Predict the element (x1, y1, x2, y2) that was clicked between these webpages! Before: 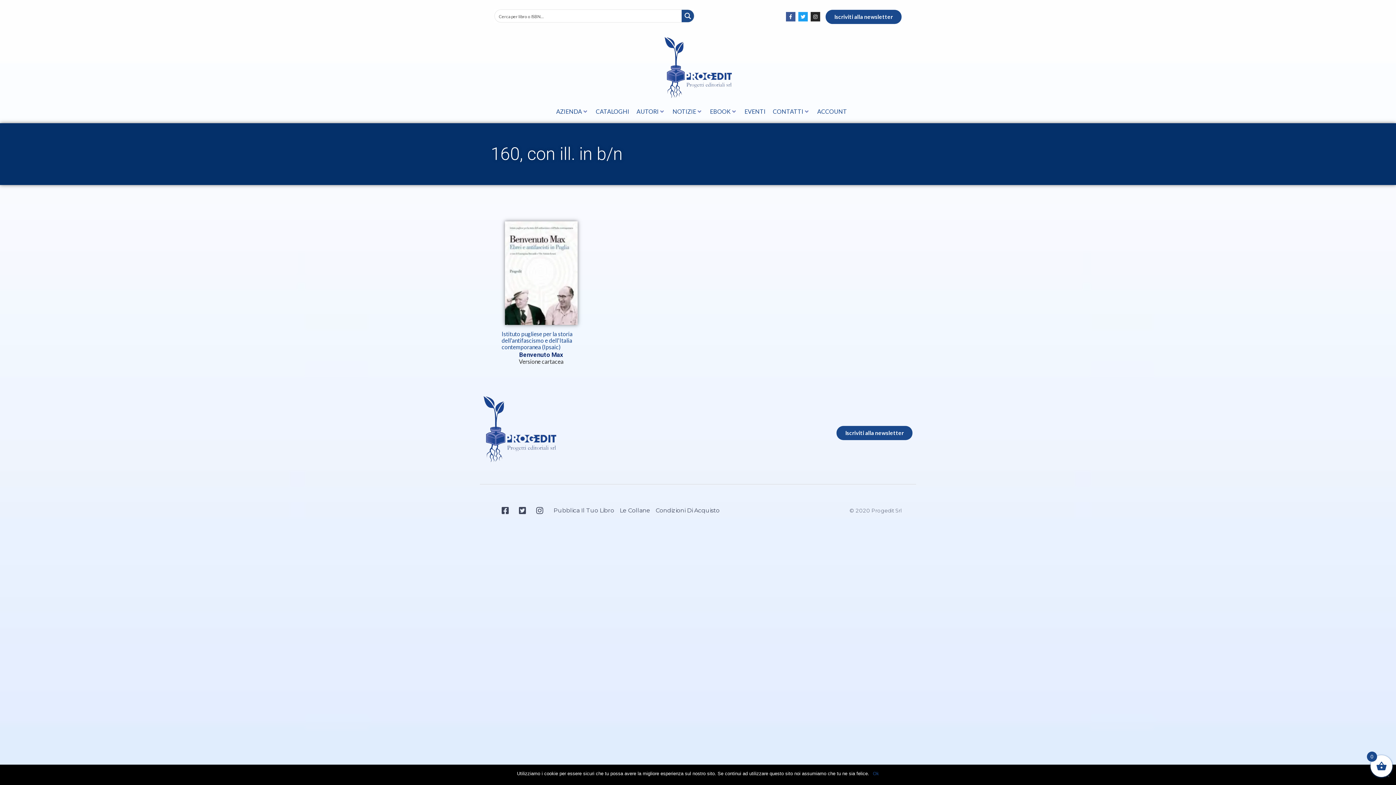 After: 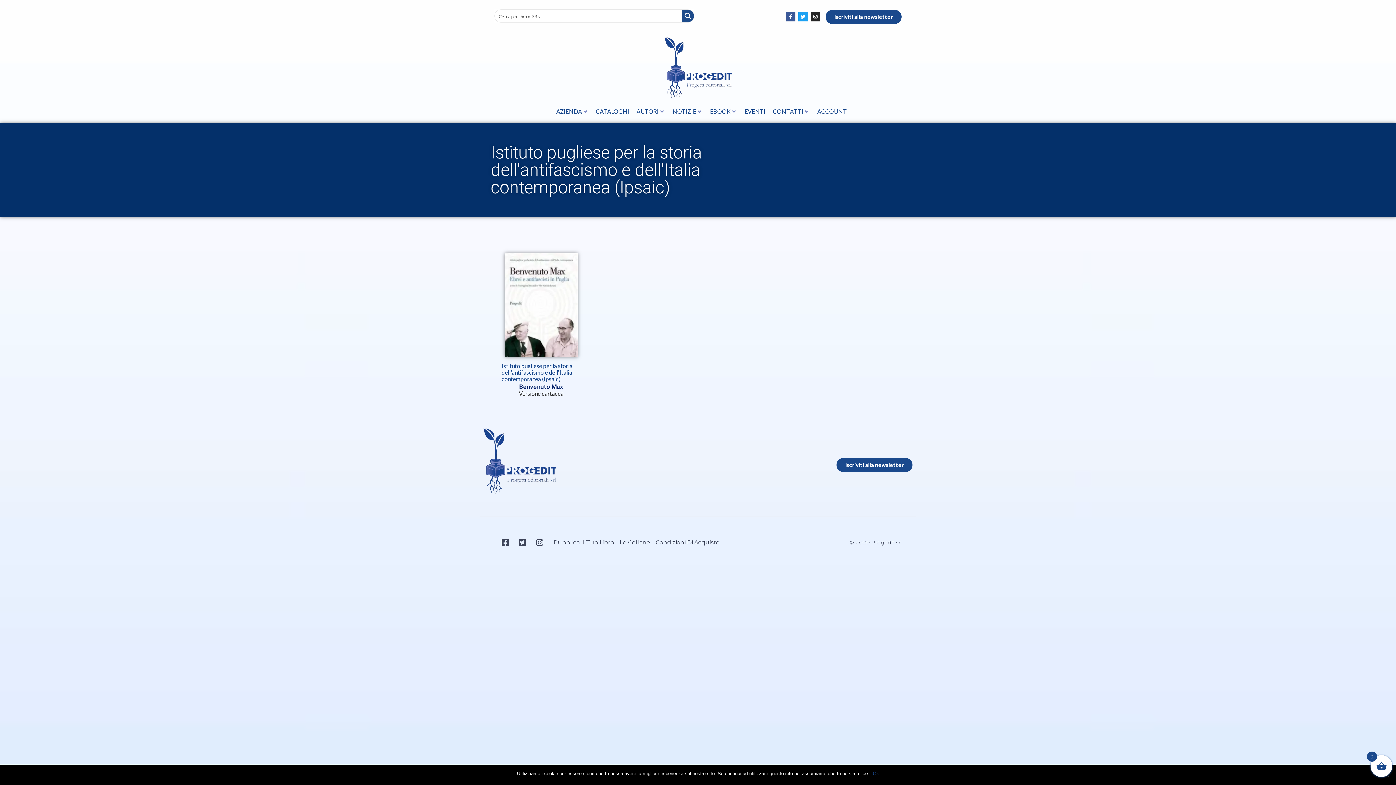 Action: label: Istituto pugliese per la storia dell'antifascismo e dell'Italia contemporanea (Ipsaic) bbox: (501, 330, 580, 350)